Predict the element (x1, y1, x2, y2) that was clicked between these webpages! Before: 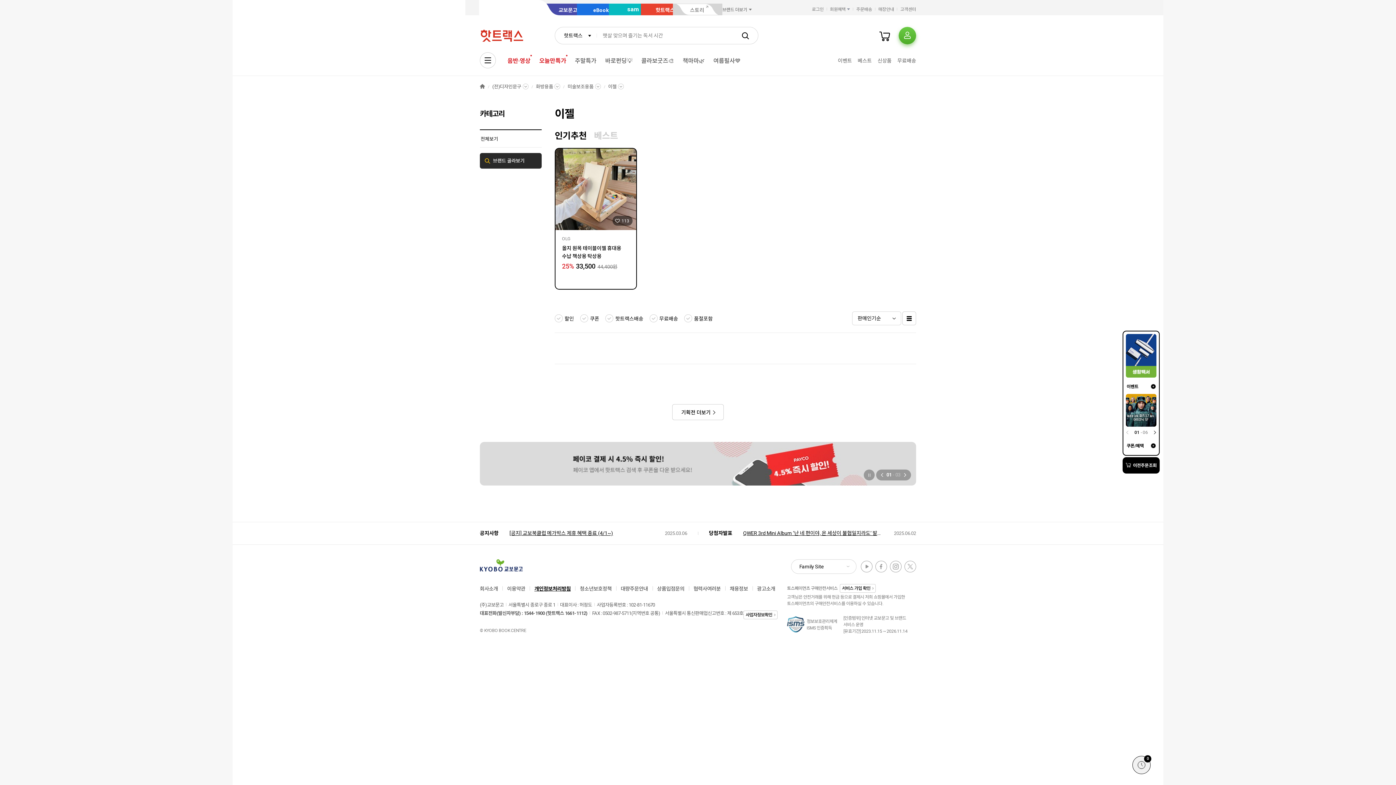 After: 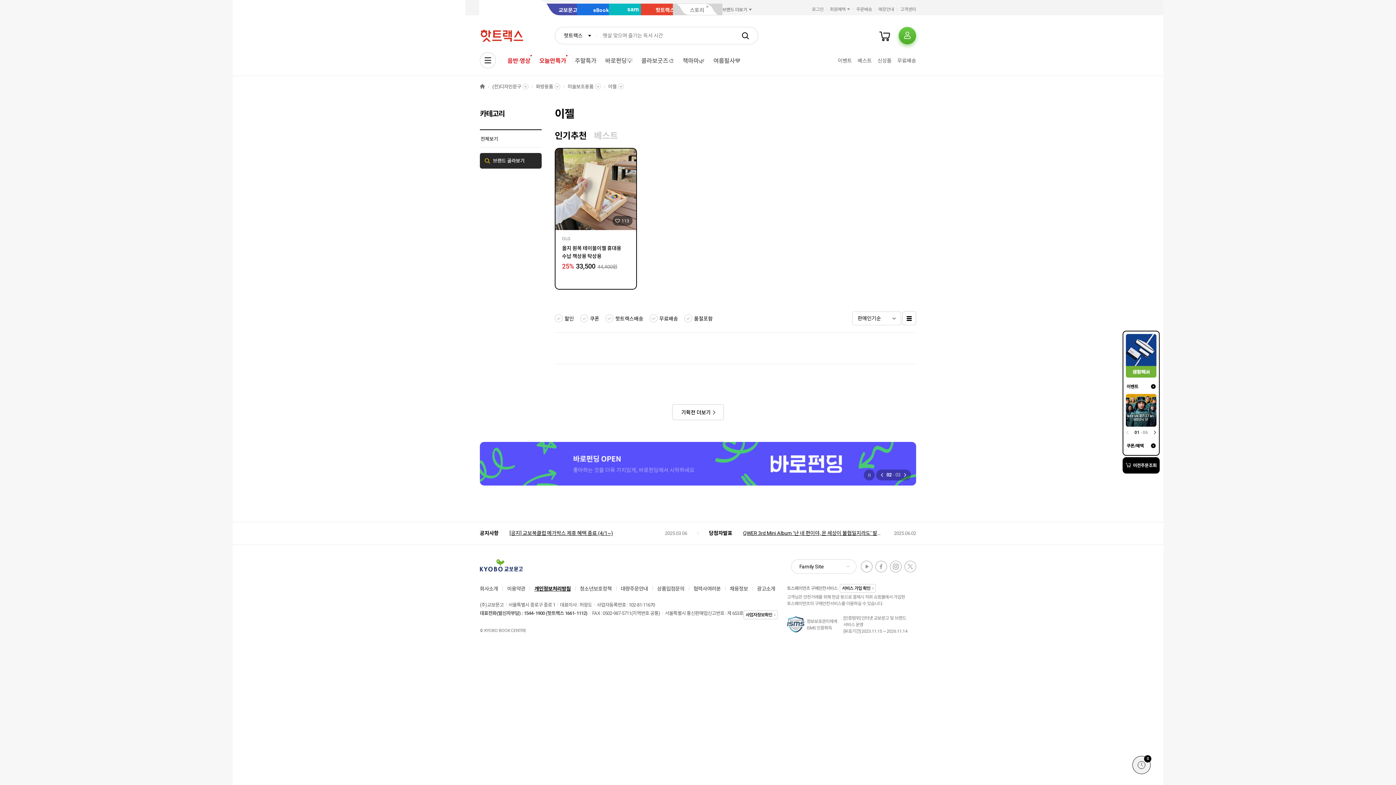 Action: bbox: (890, 561, 901, 572)